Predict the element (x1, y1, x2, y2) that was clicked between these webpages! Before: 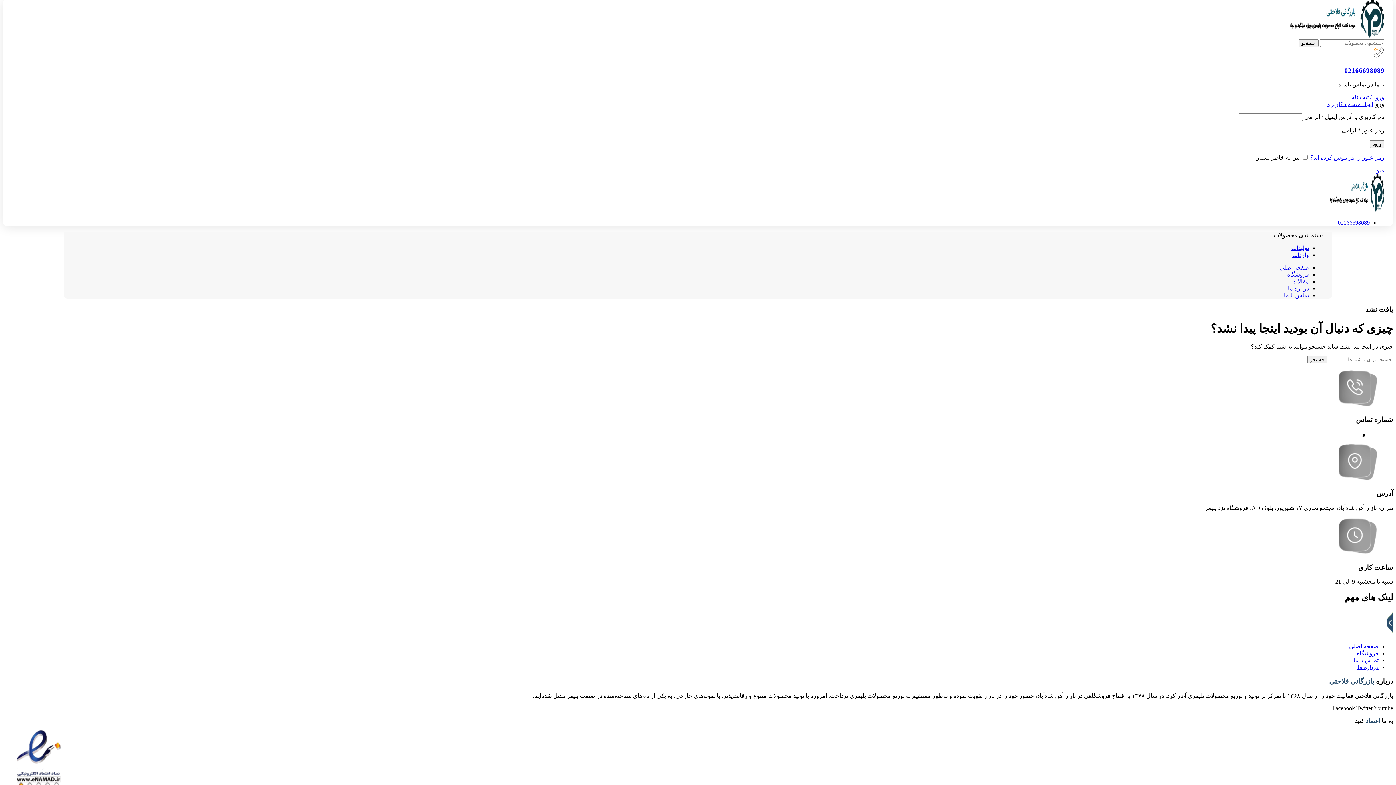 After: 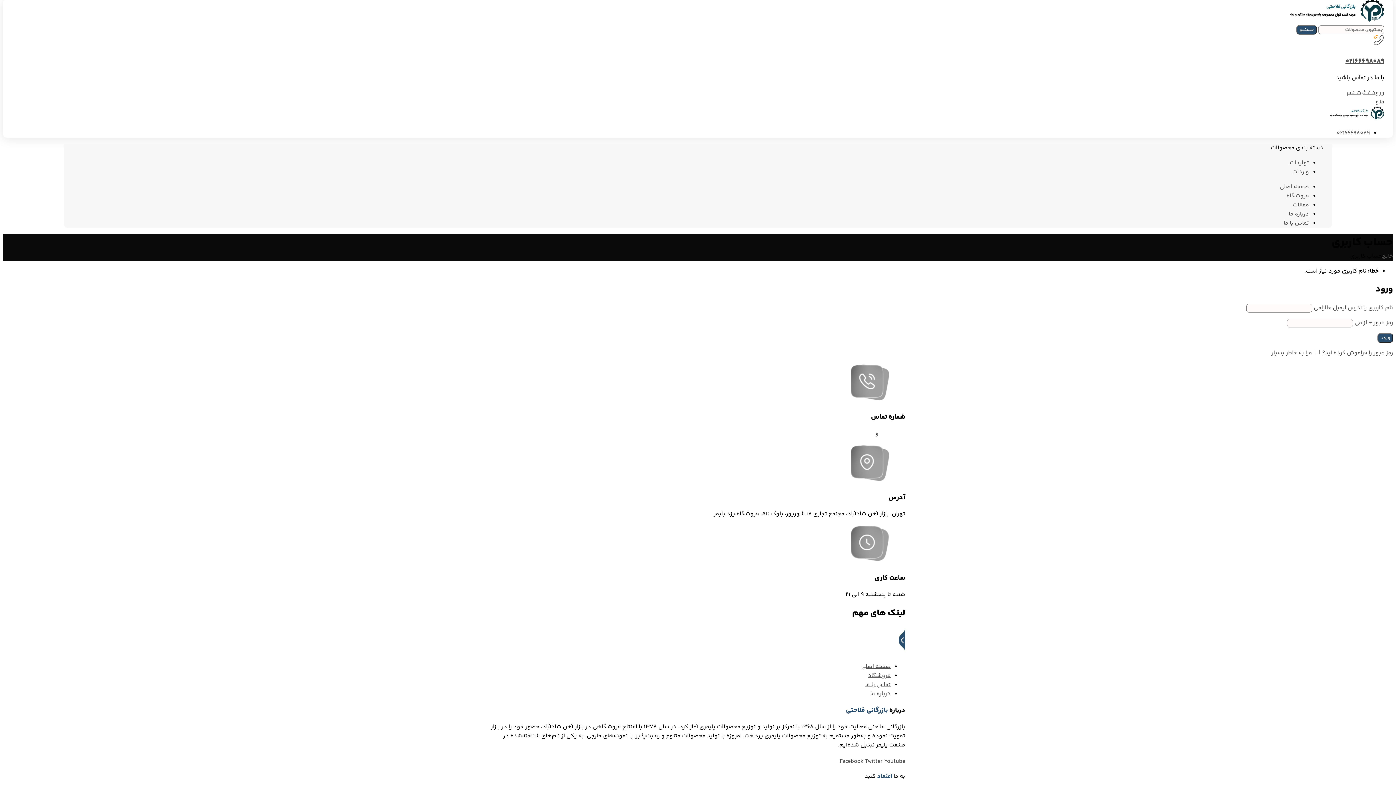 Action: bbox: (1370, 140, 1384, 148) label: ورود